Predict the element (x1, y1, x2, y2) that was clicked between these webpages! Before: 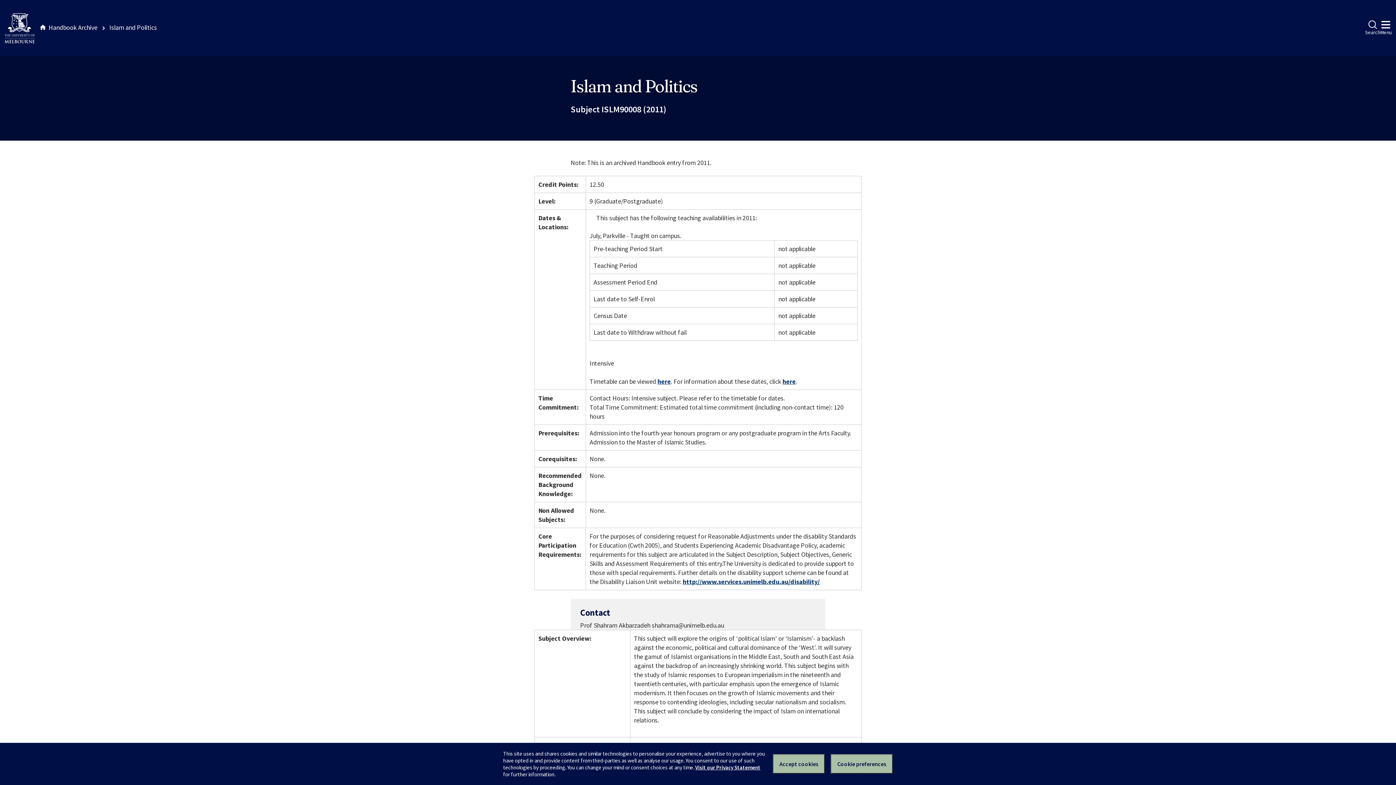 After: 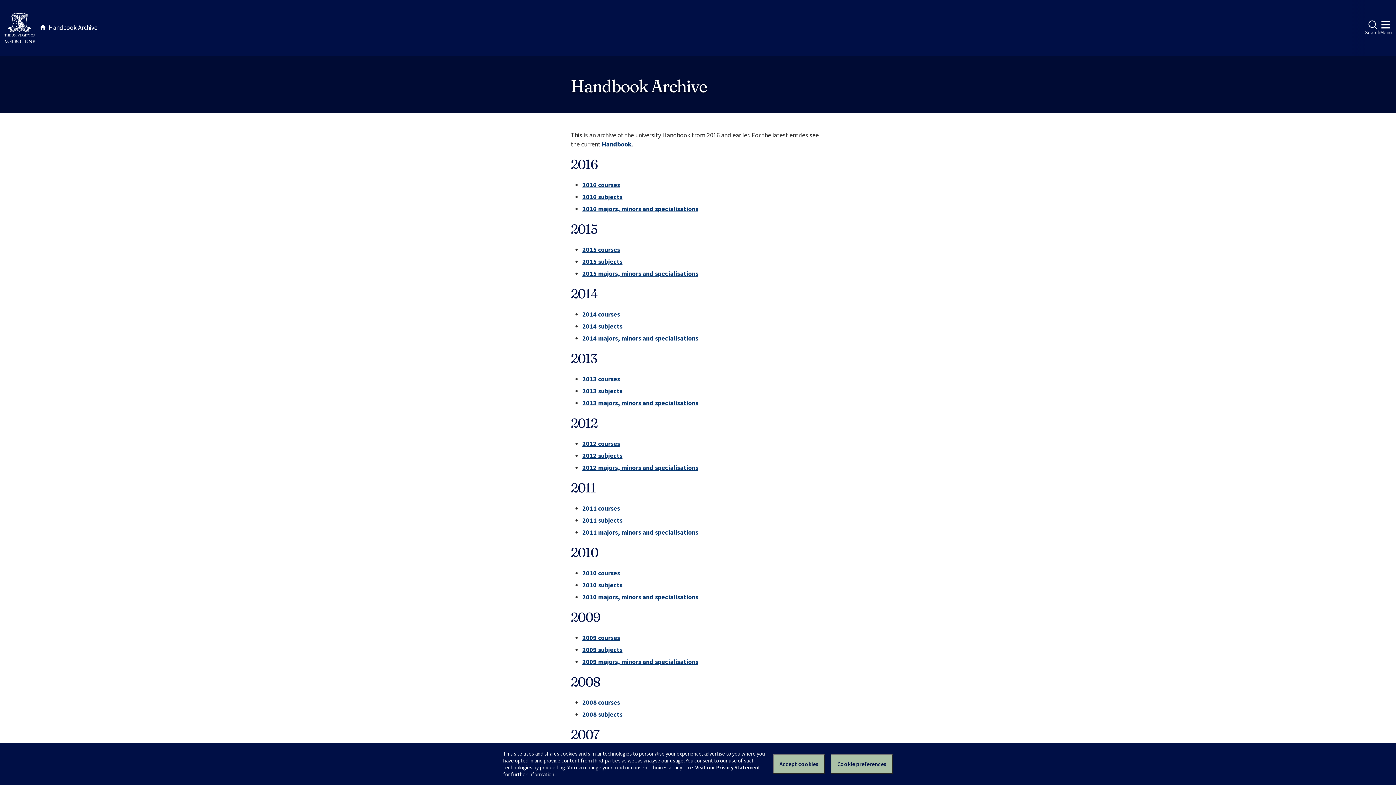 Action: label: Handbook Archive bbox: (39, 23, 97, 31)